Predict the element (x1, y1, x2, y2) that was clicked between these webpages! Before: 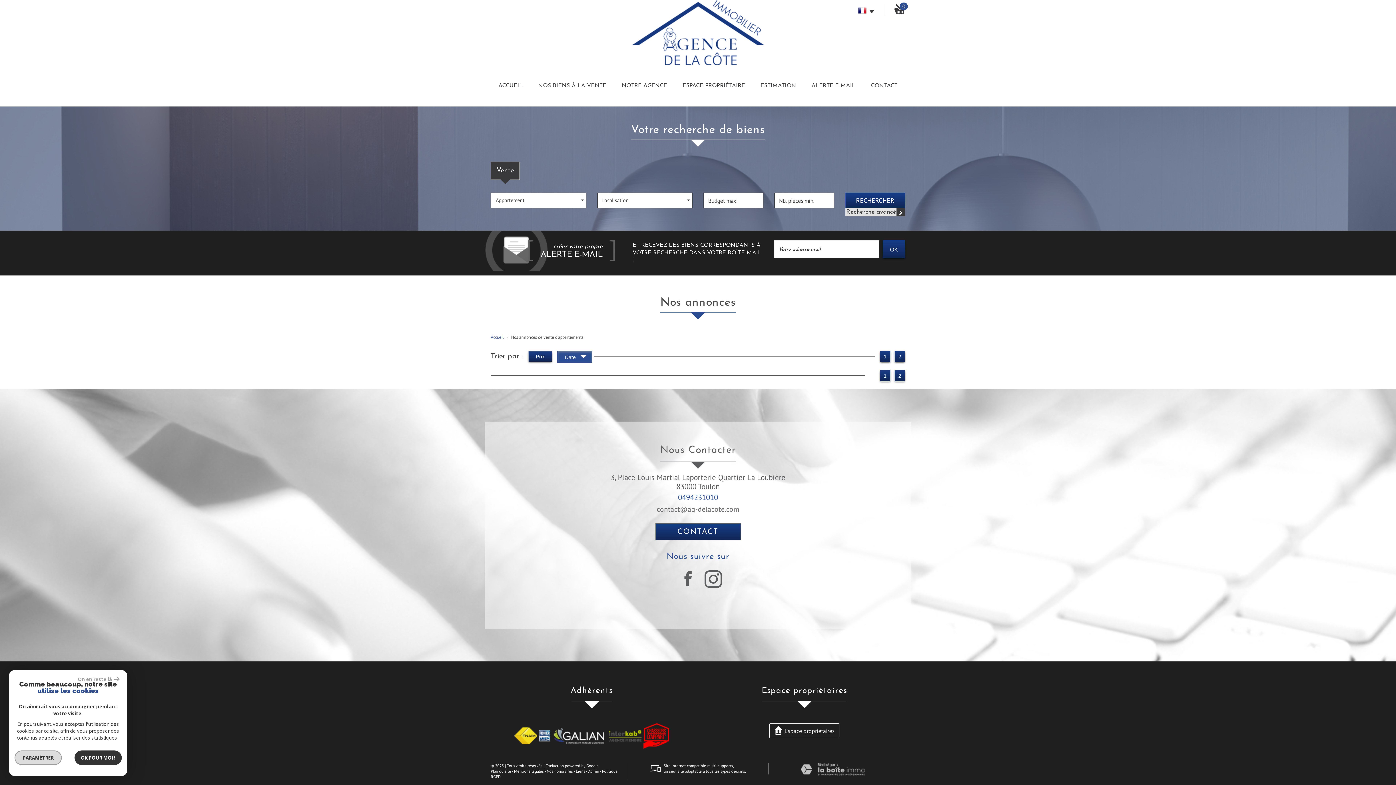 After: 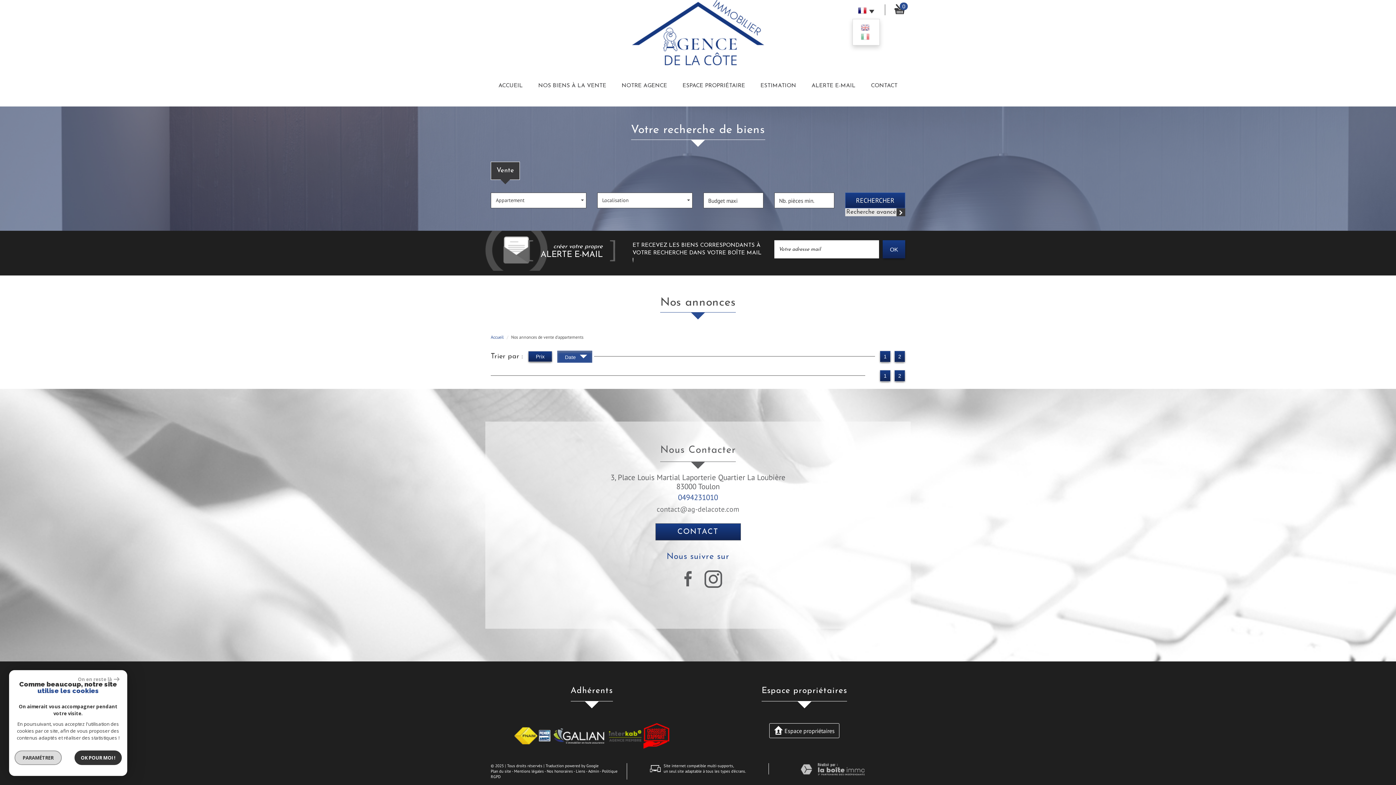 Action: bbox: (852, 3, 880, 18)